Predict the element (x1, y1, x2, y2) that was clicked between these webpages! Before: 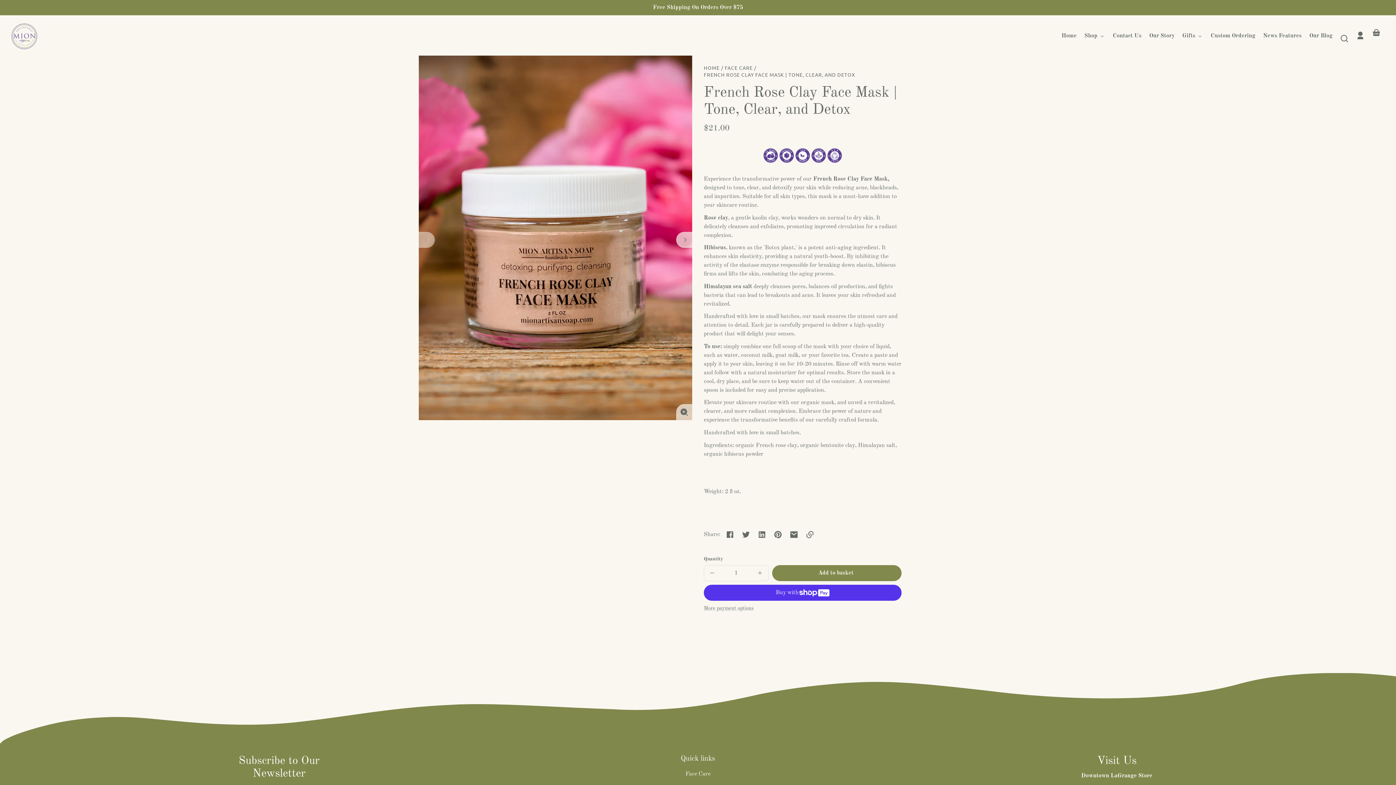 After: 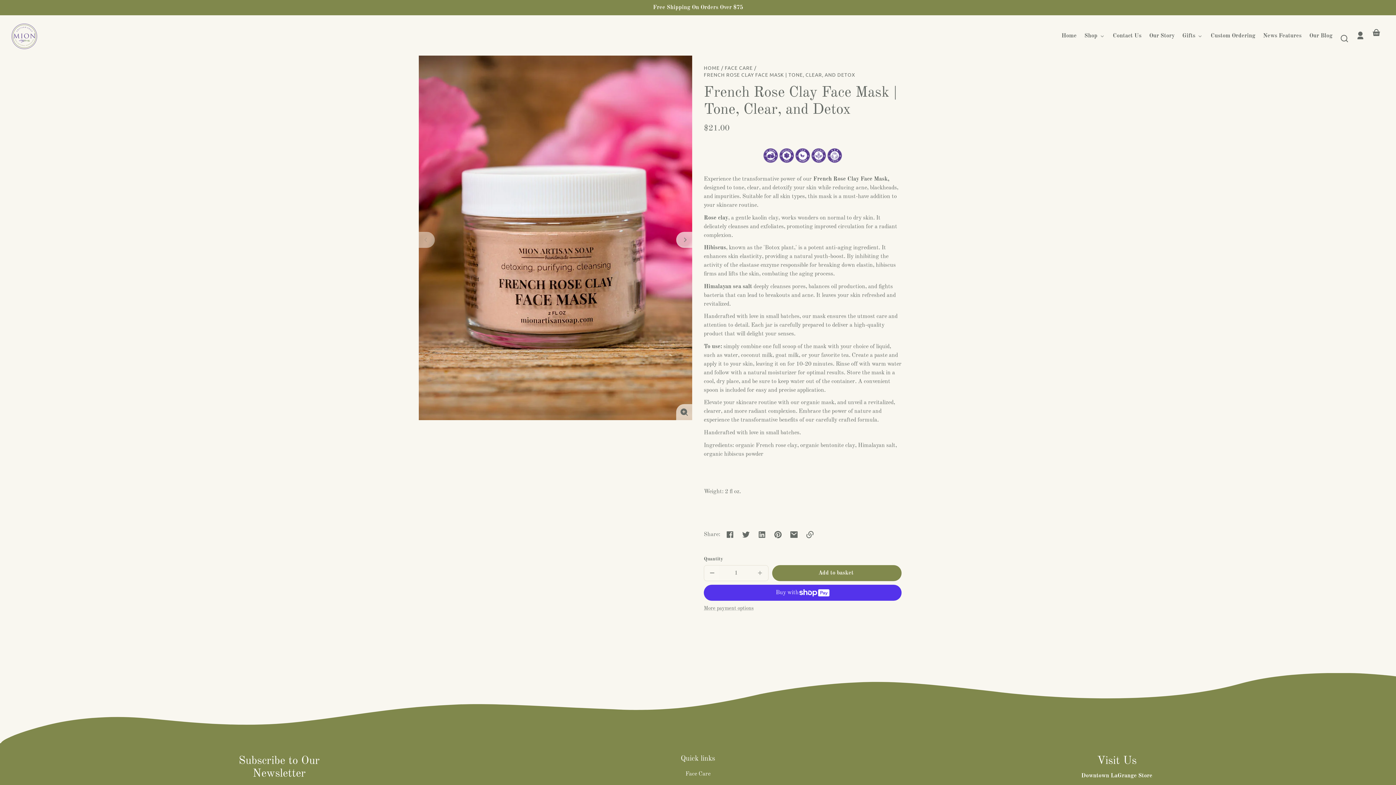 Action: bbox: (704, 565, 720, 581) label: Decrease quantity for French Rose Clay Face Mask | Tone, Clear, and Detox